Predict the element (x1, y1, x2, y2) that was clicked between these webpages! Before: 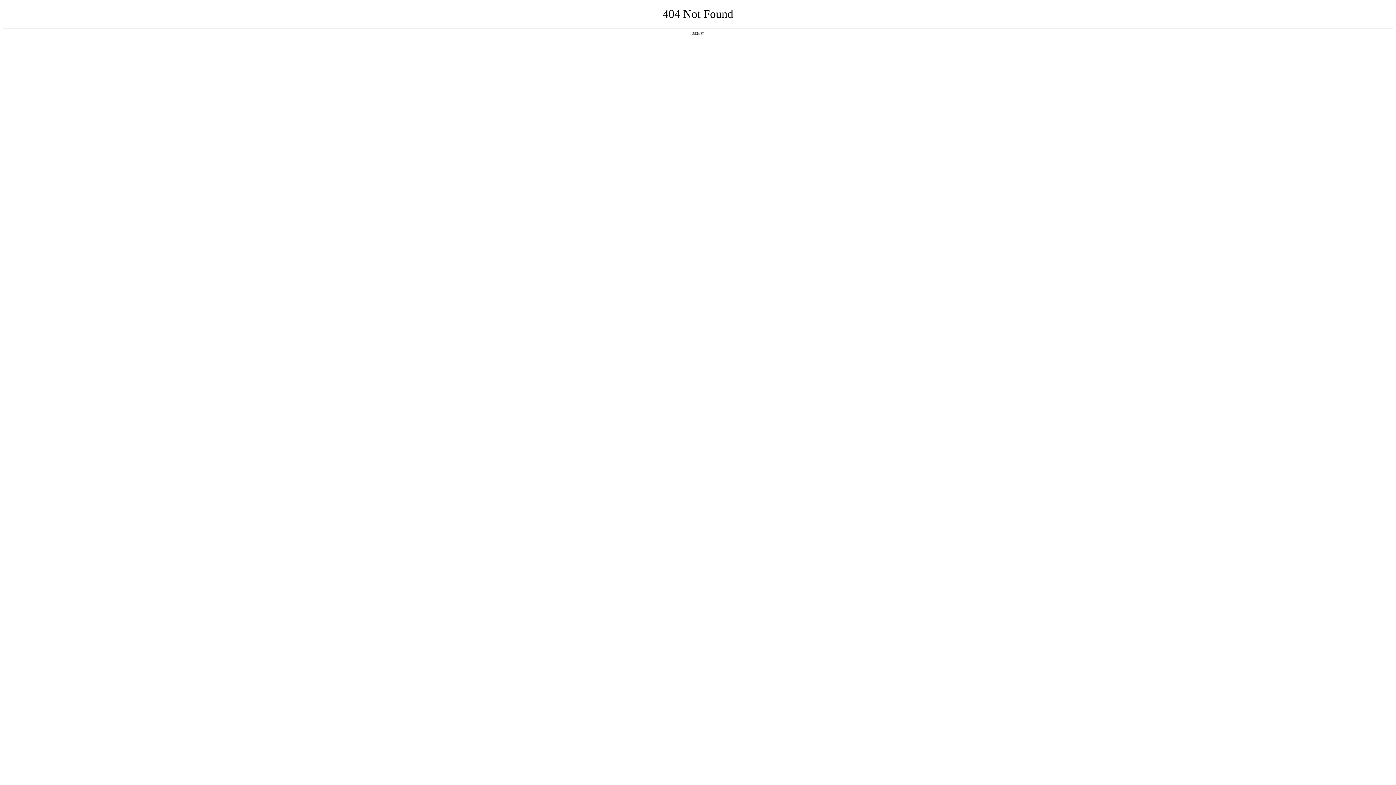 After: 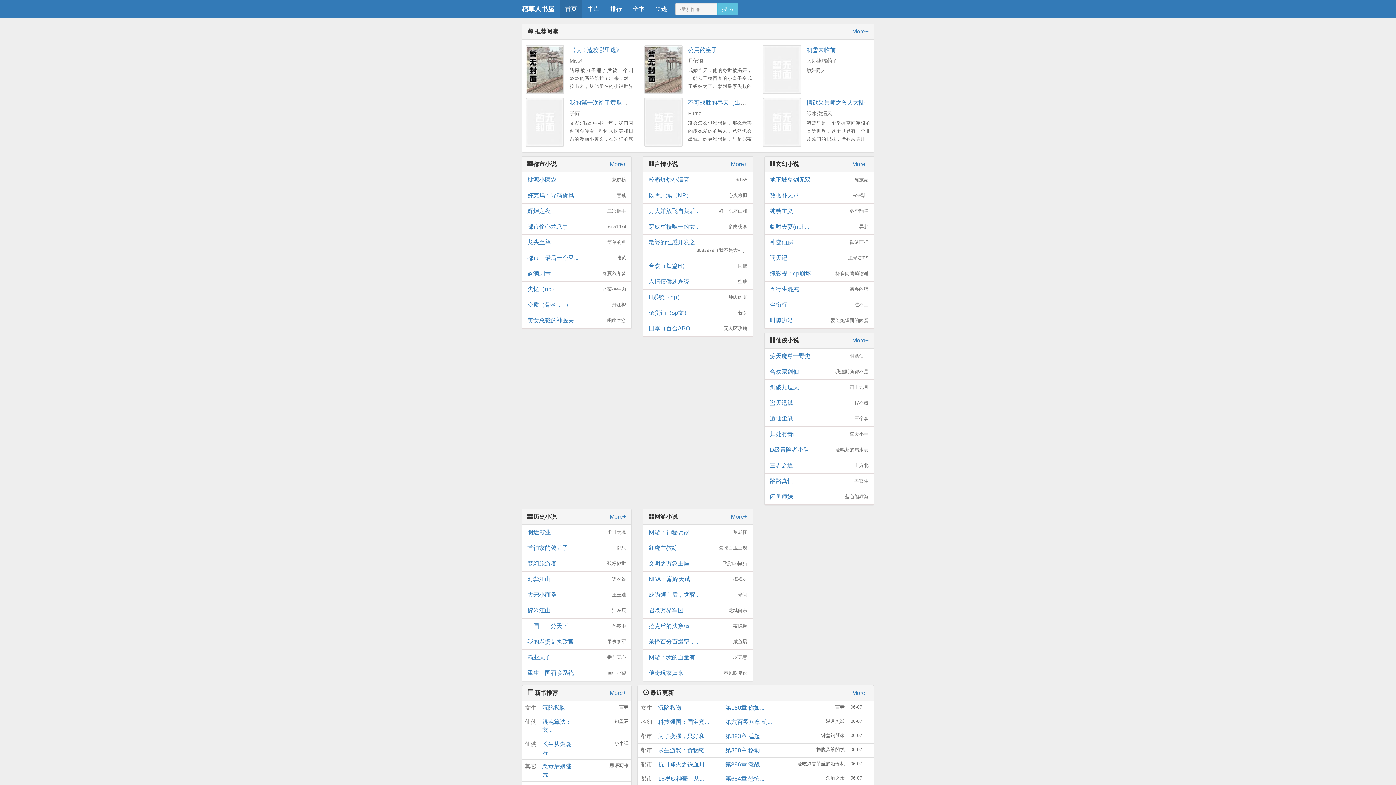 Action: bbox: (692, 31, 704, 35) label: 返回首页